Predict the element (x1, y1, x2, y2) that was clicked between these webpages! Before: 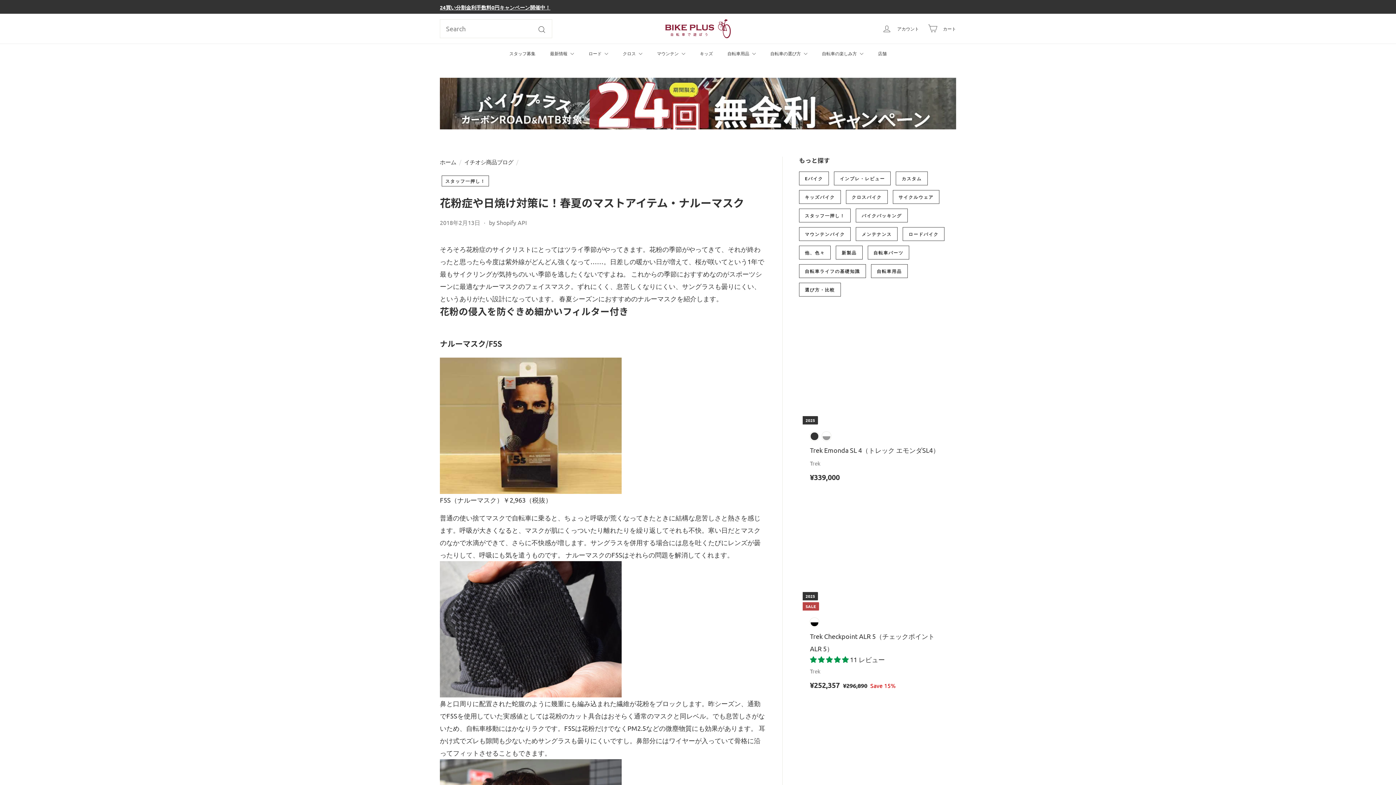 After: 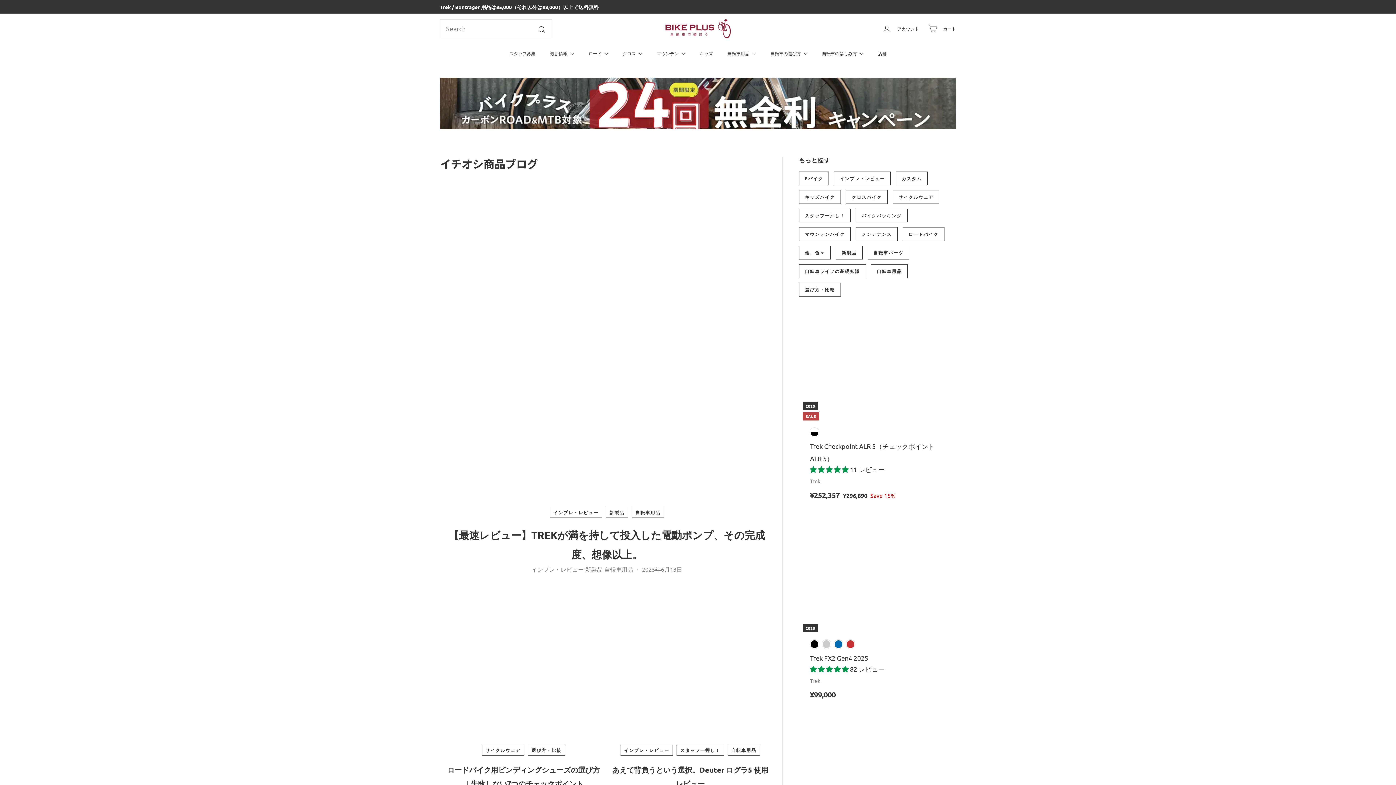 Action: bbox: (464, 158, 513, 165) label: イチオシ商品ブログ